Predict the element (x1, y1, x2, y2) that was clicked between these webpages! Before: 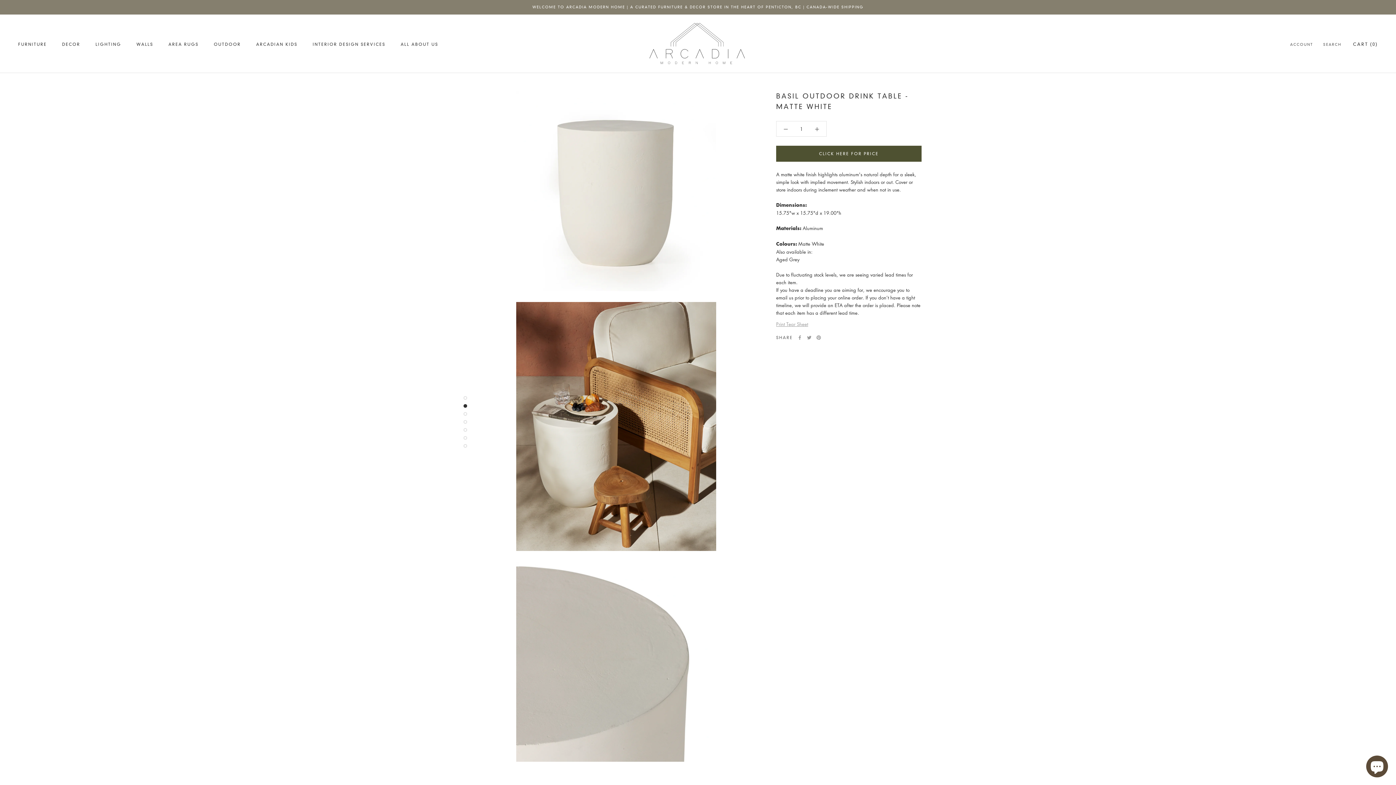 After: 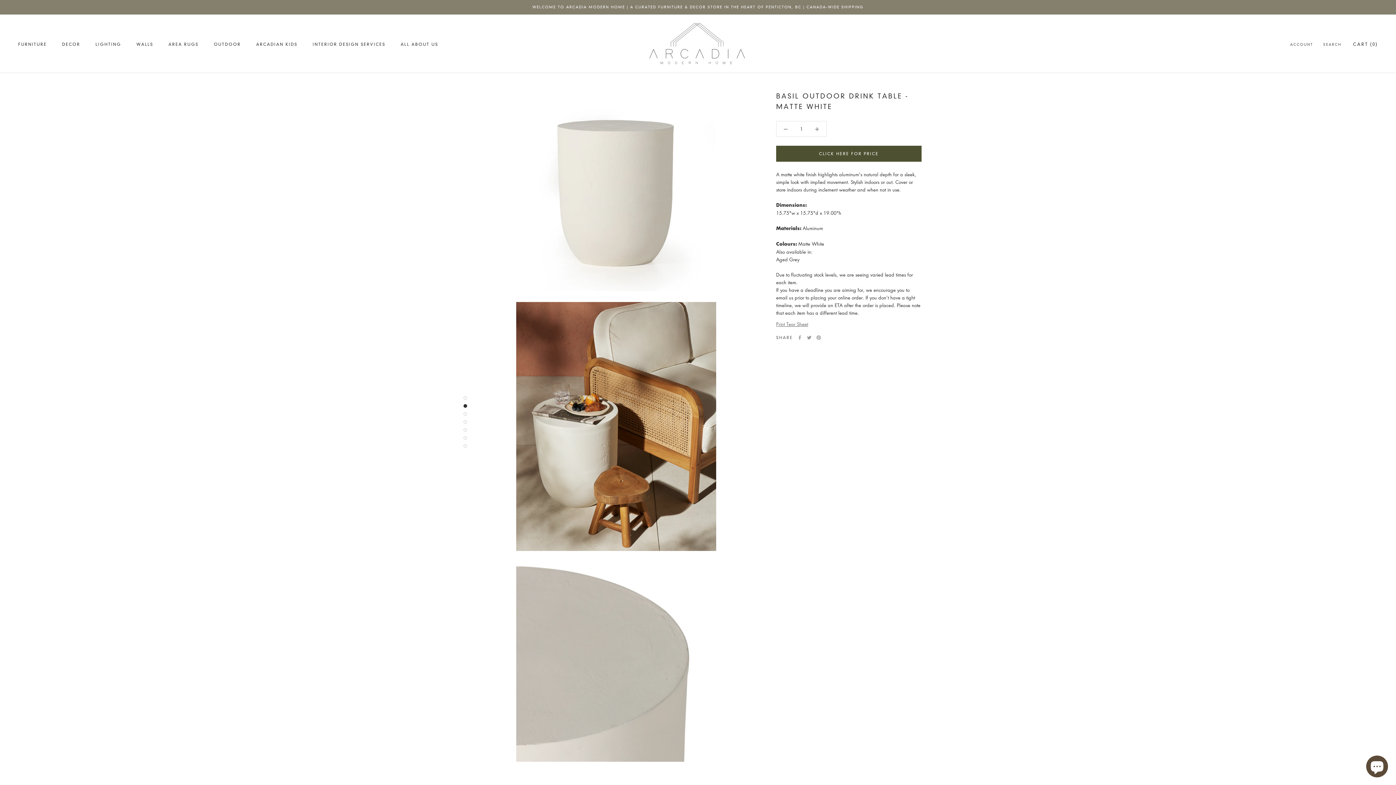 Action: bbox: (776, 320, 921, 327) label: Print Tear Sheet